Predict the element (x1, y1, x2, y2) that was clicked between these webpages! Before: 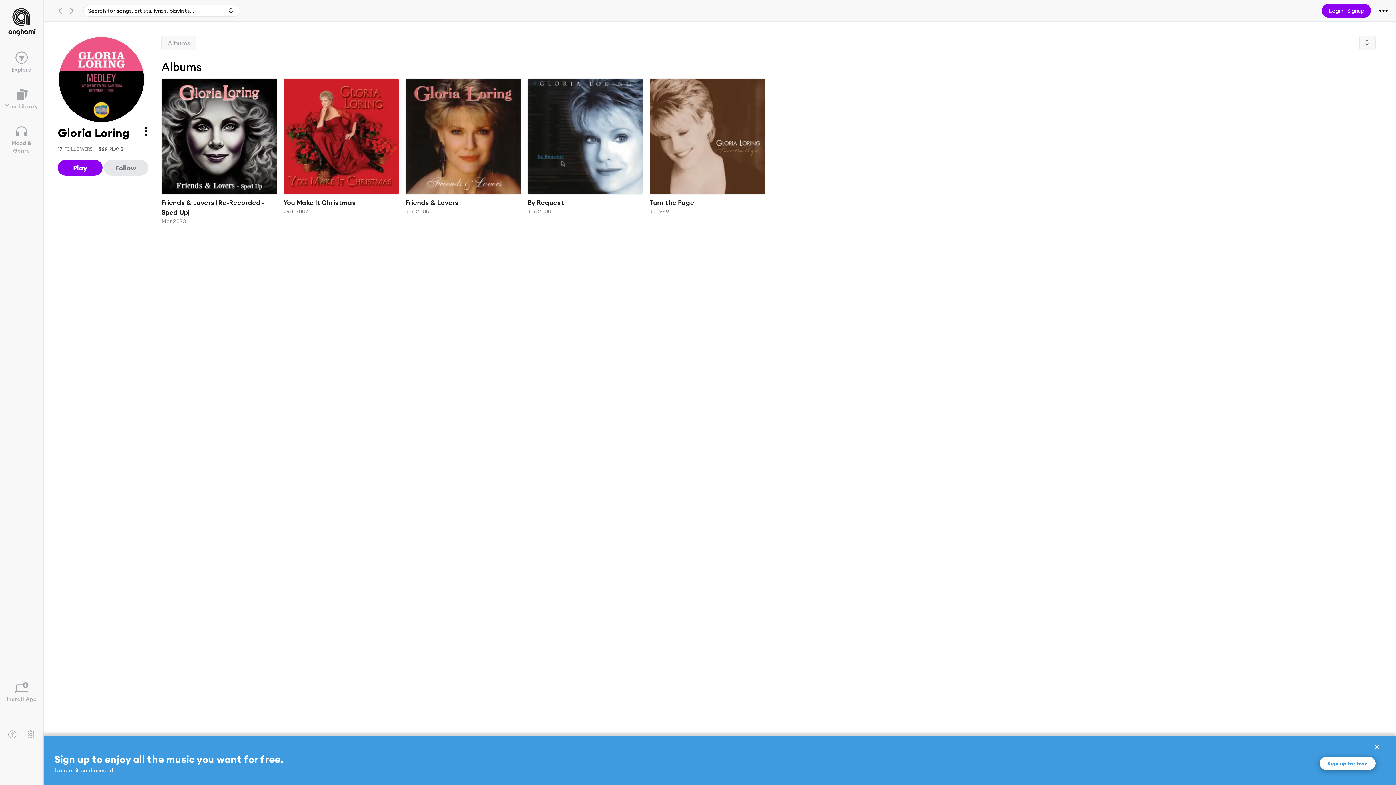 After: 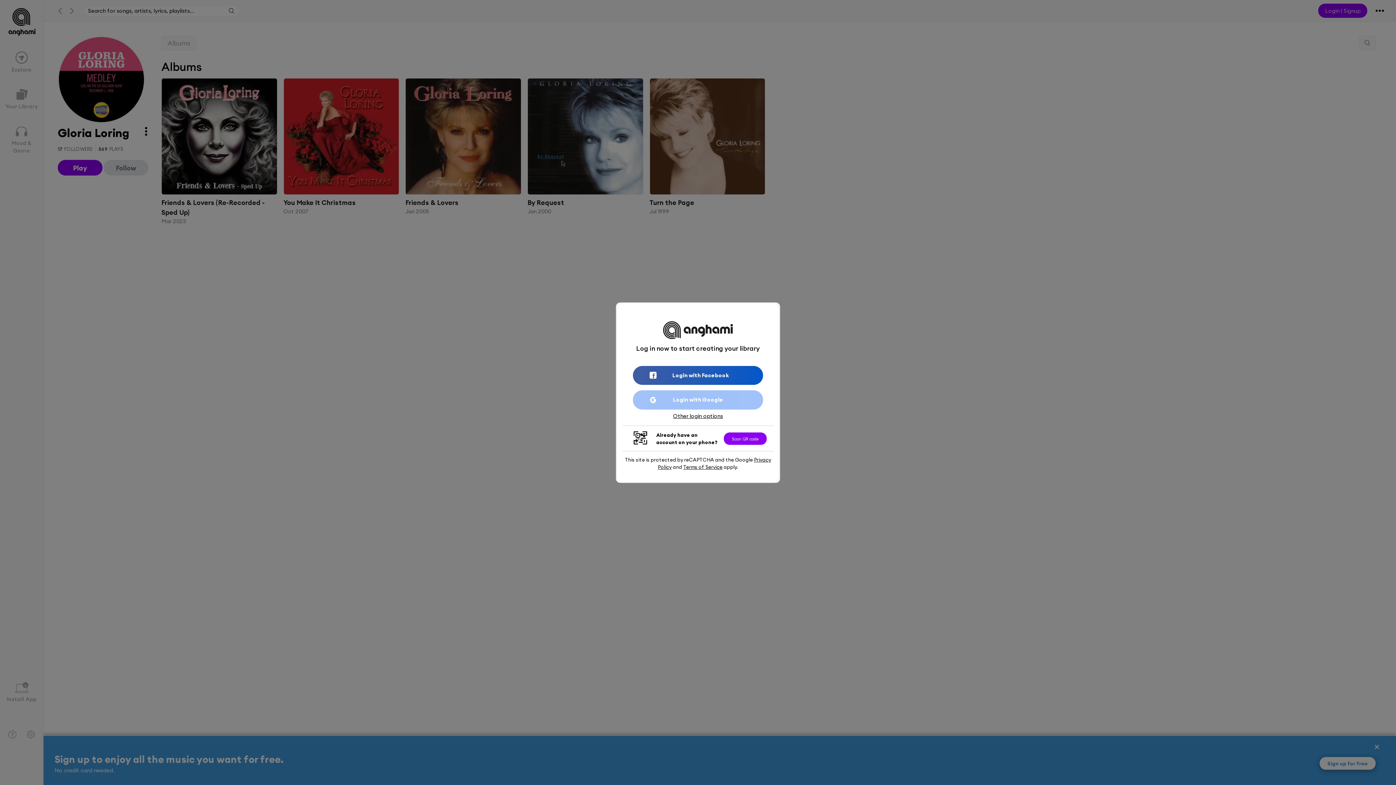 Action: label: Play bbox: (57, 160, 102, 175)